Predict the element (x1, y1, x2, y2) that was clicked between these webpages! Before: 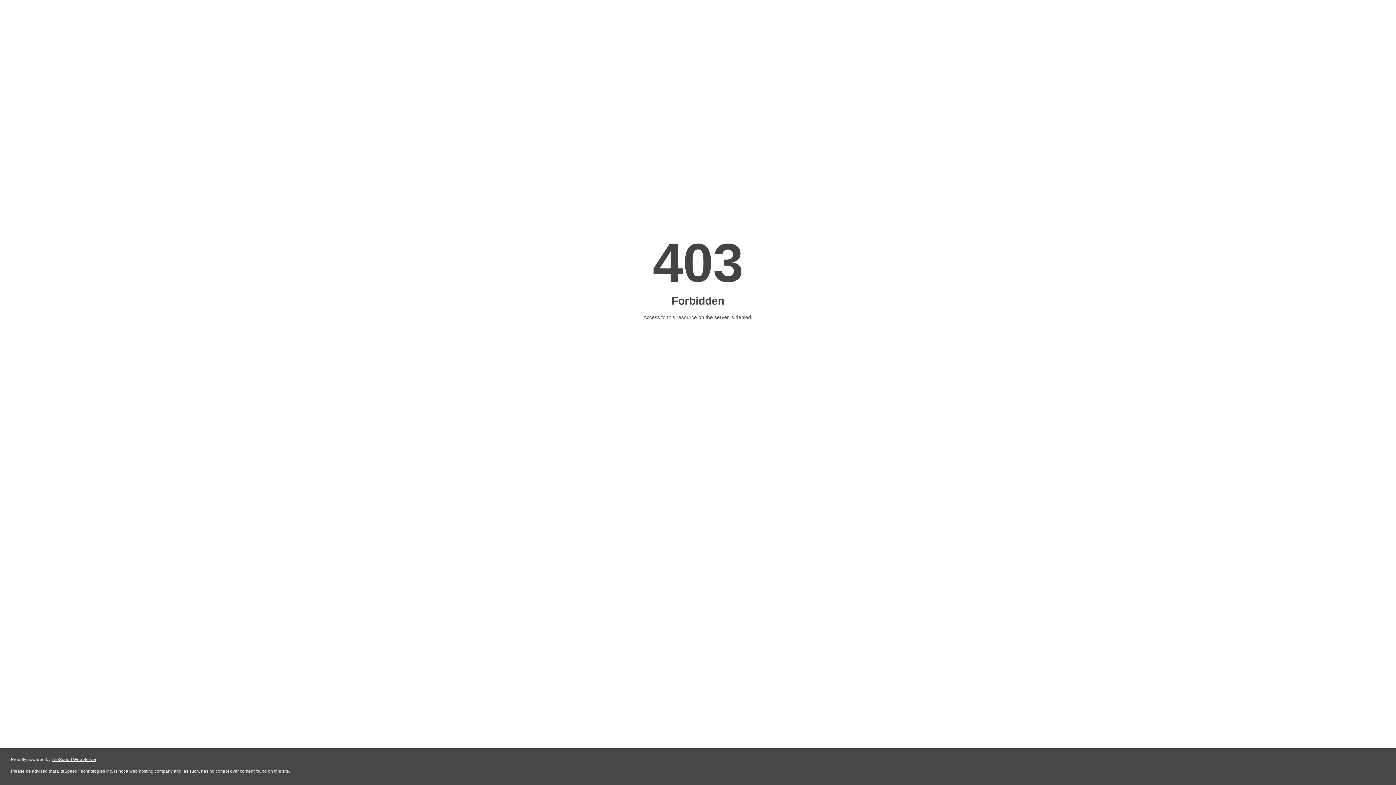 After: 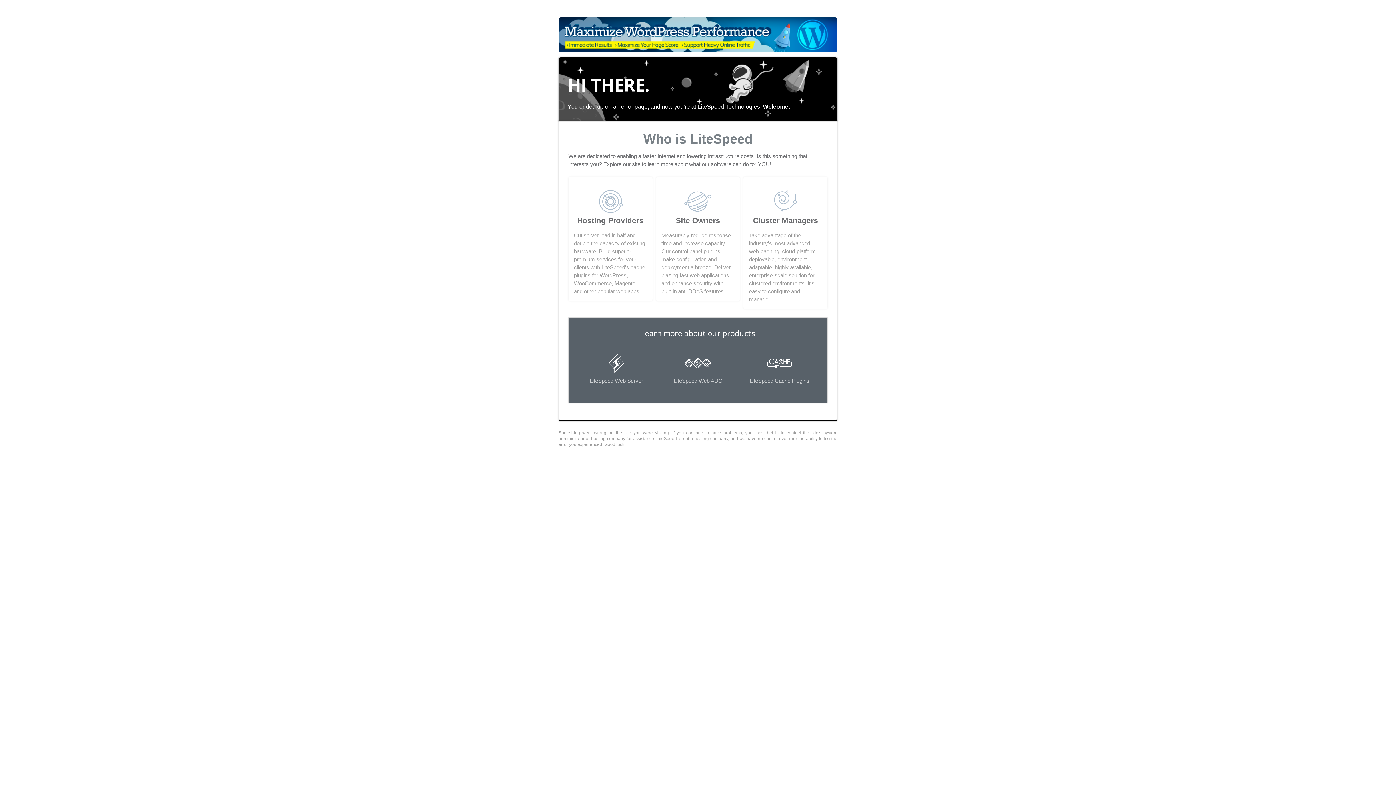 Action: bbox: (51, 757, 96, 762) label: LiteSpeed Web Server